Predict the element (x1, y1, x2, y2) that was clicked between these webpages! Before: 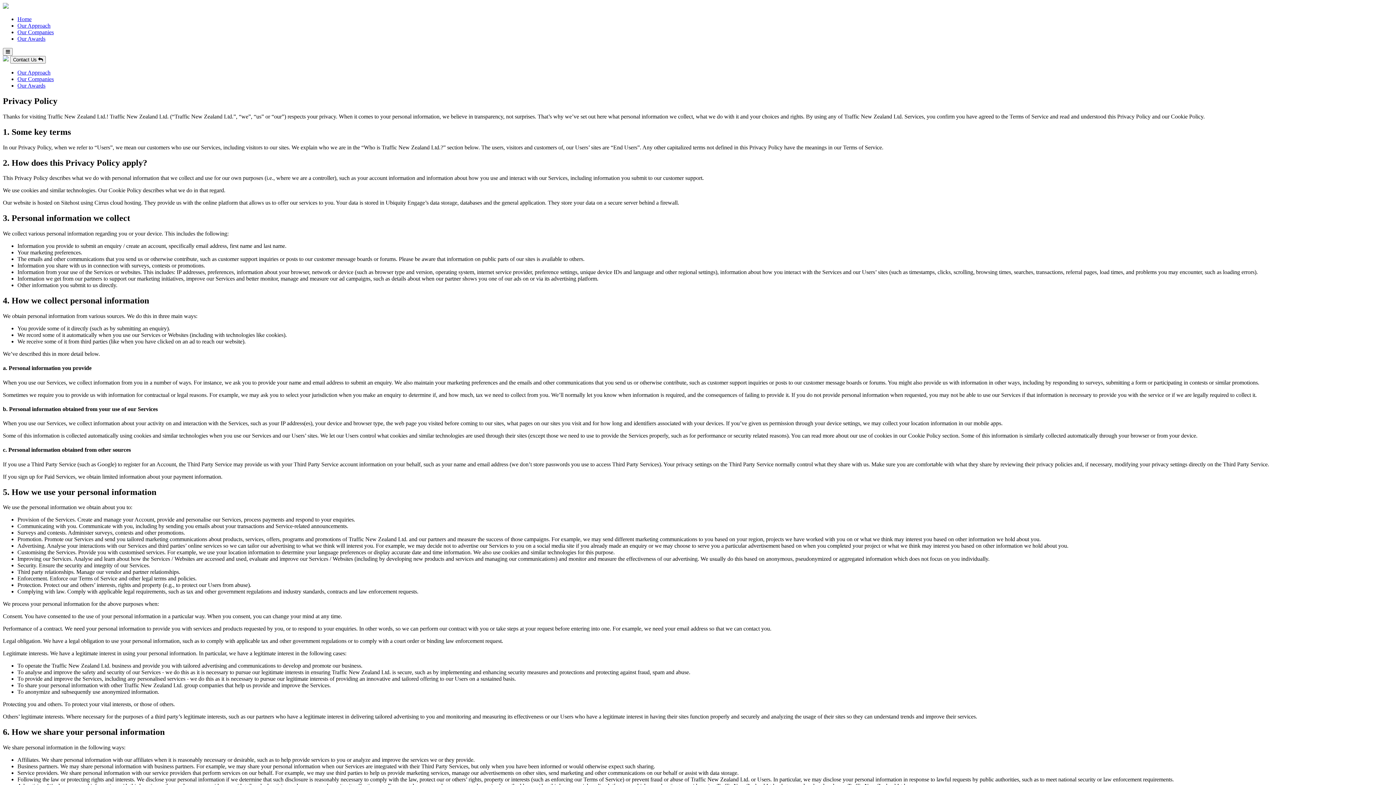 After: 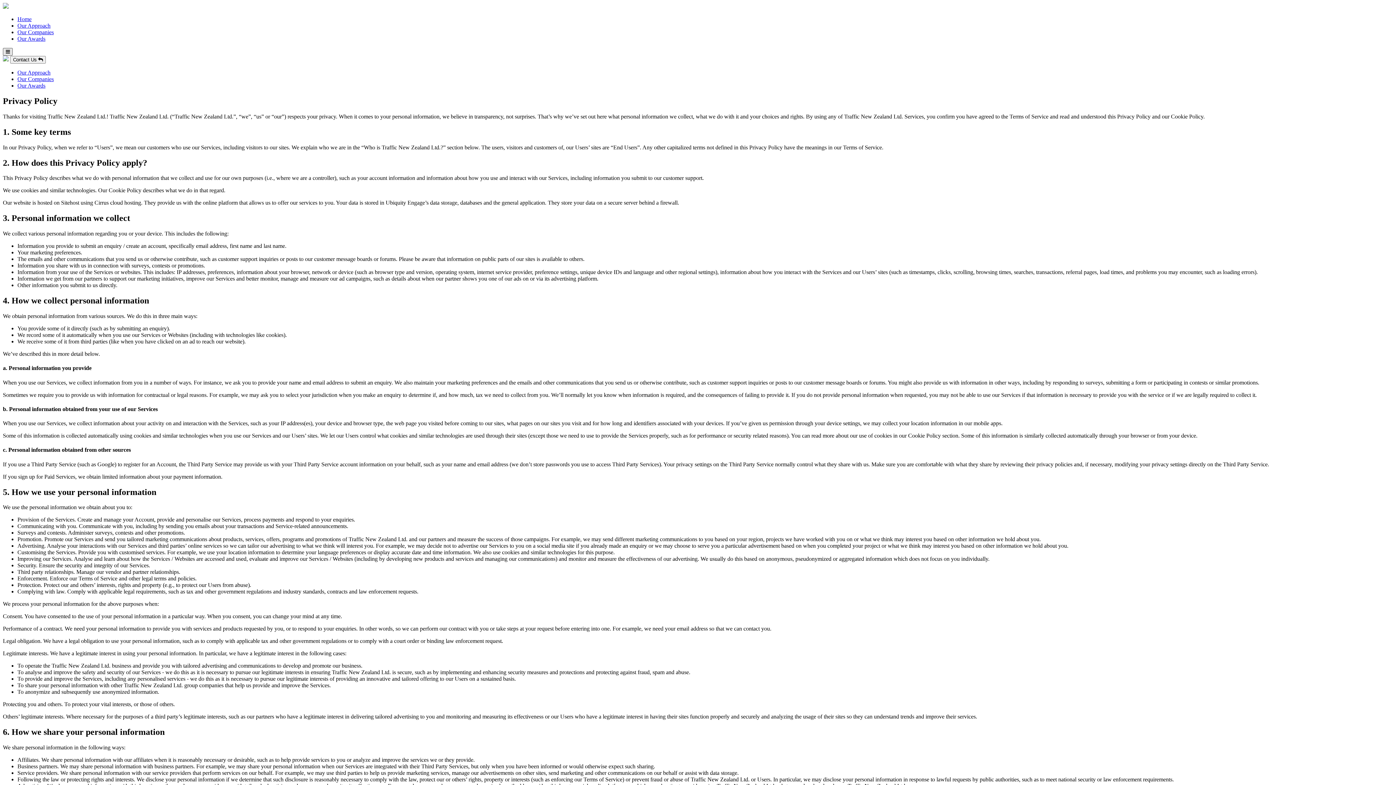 Action: bbox: (2, 48, 12, 55)